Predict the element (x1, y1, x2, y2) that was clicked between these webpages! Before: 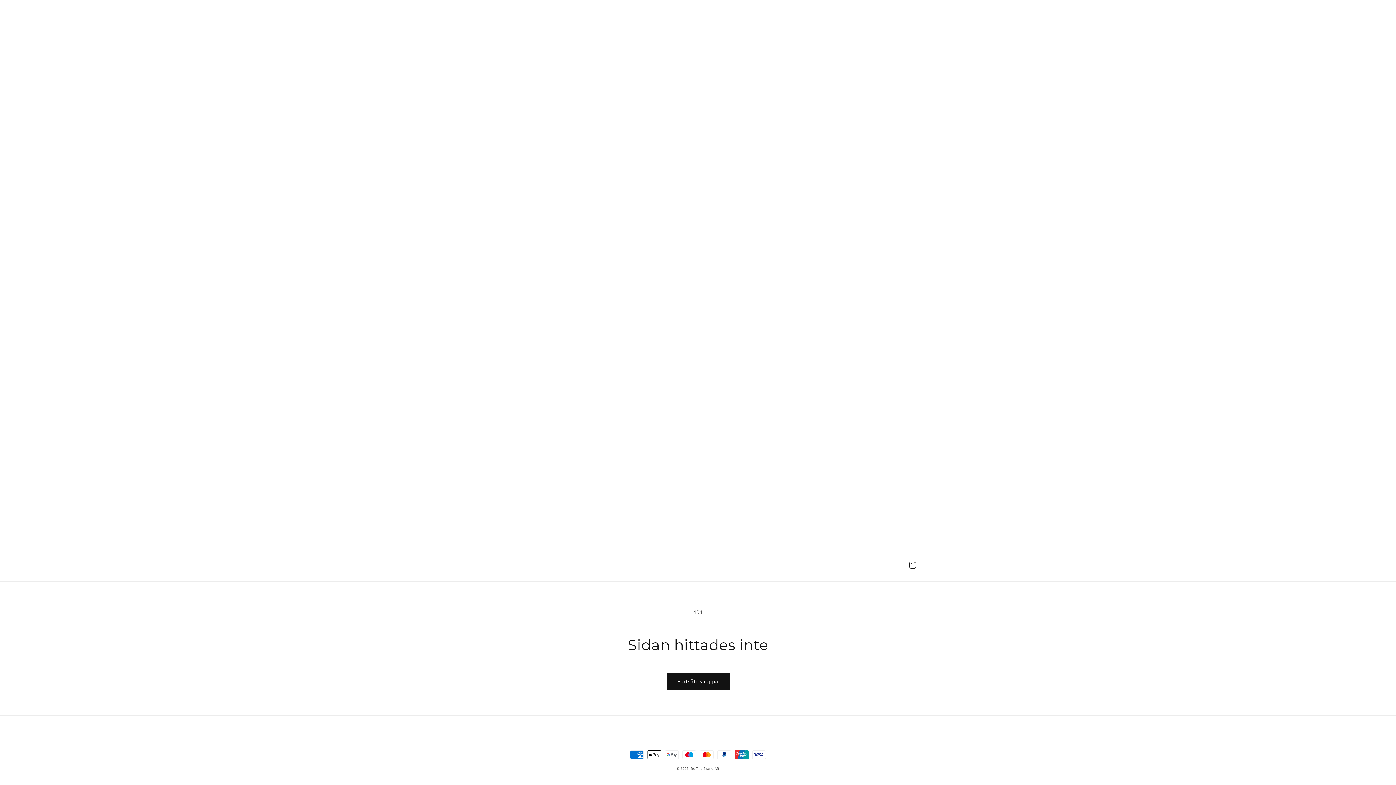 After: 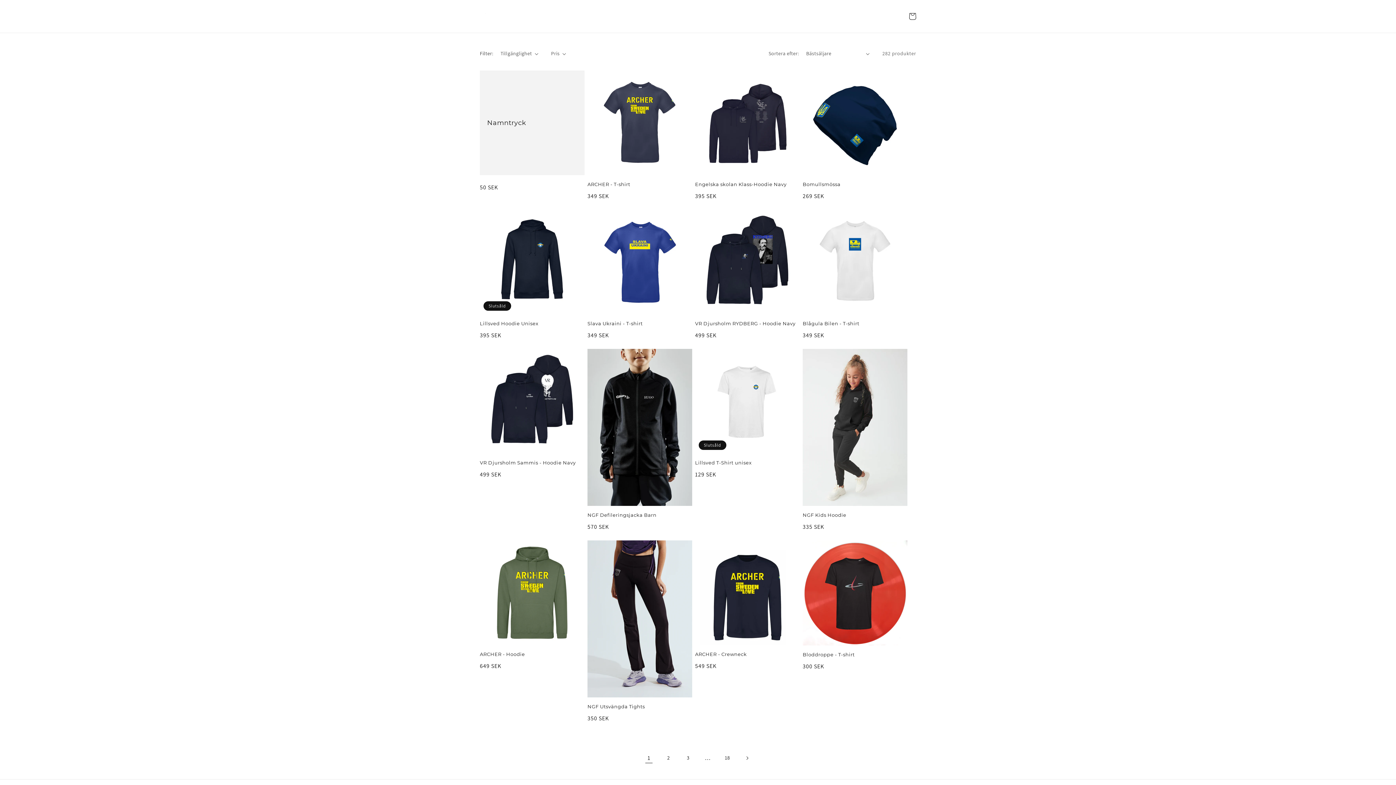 Action: bbox: (666, 673, 729, 690) label: Fortsätt shoppa